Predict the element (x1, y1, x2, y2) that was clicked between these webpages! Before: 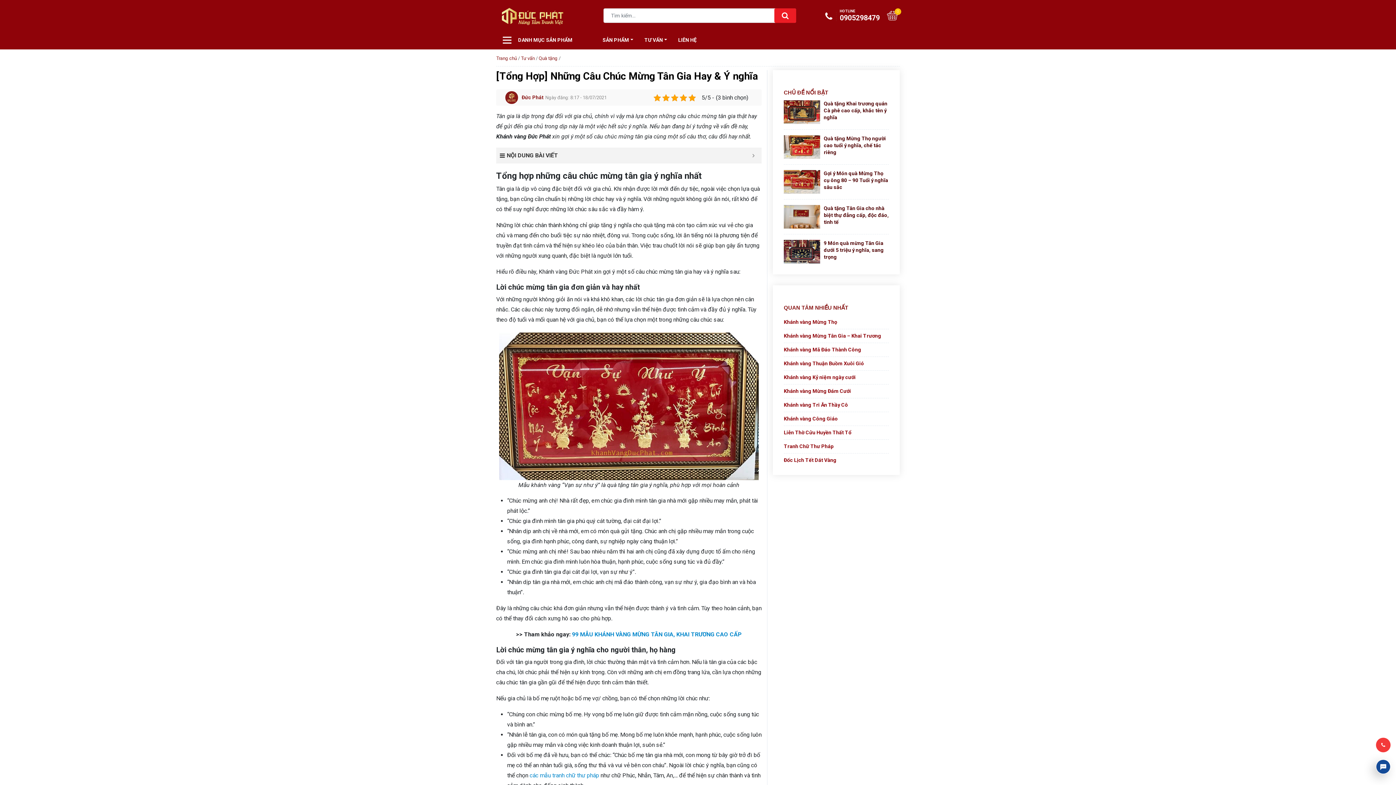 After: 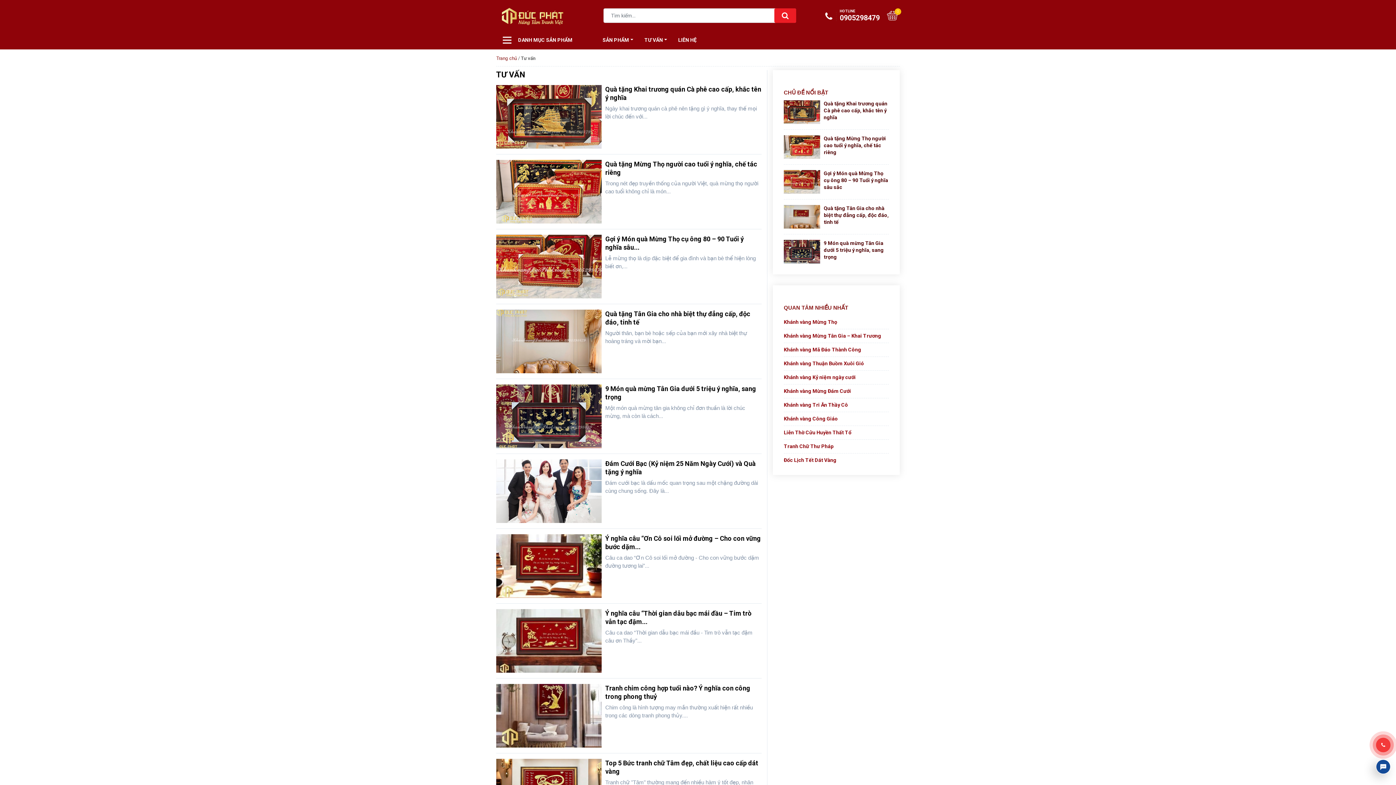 Action: bbox: (639, 30, 672, 49) label: TƯ VẤN